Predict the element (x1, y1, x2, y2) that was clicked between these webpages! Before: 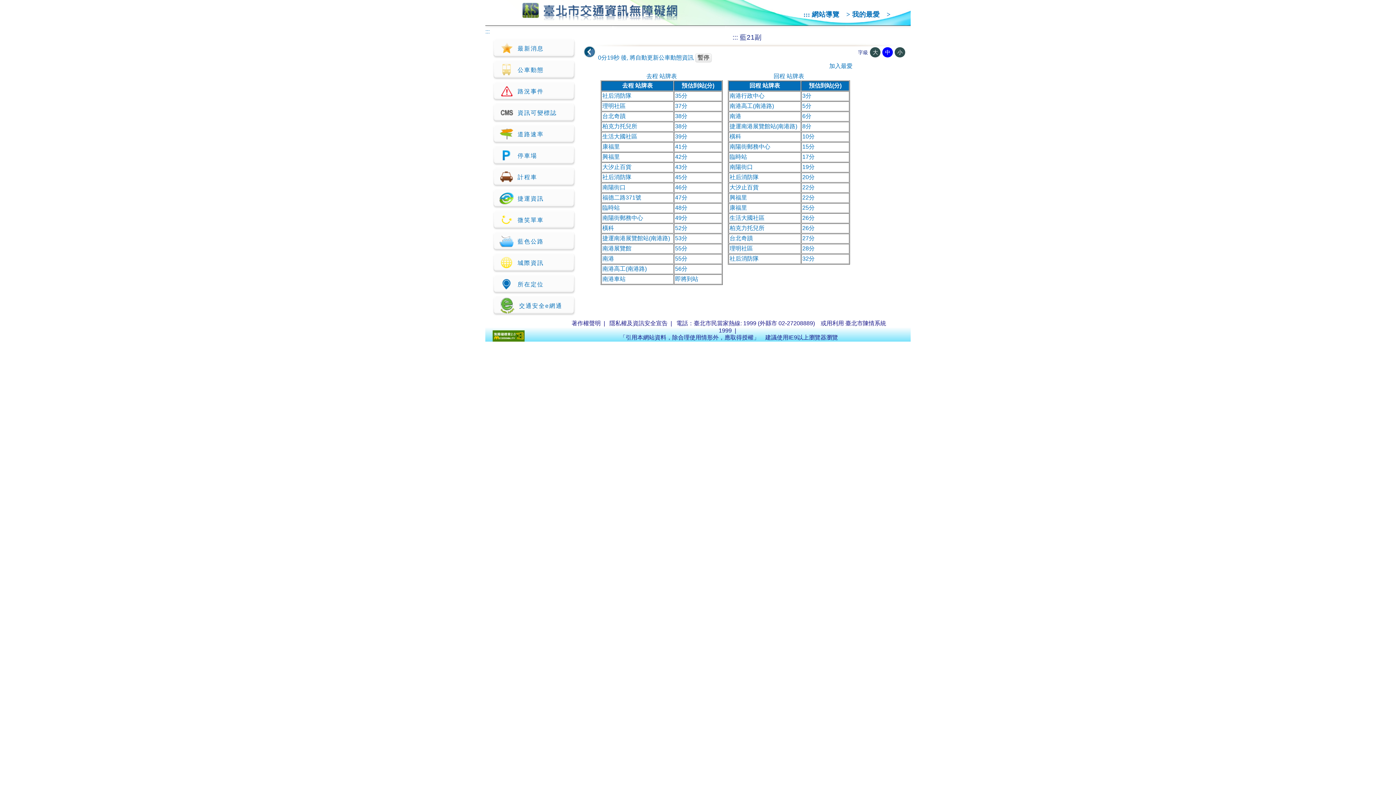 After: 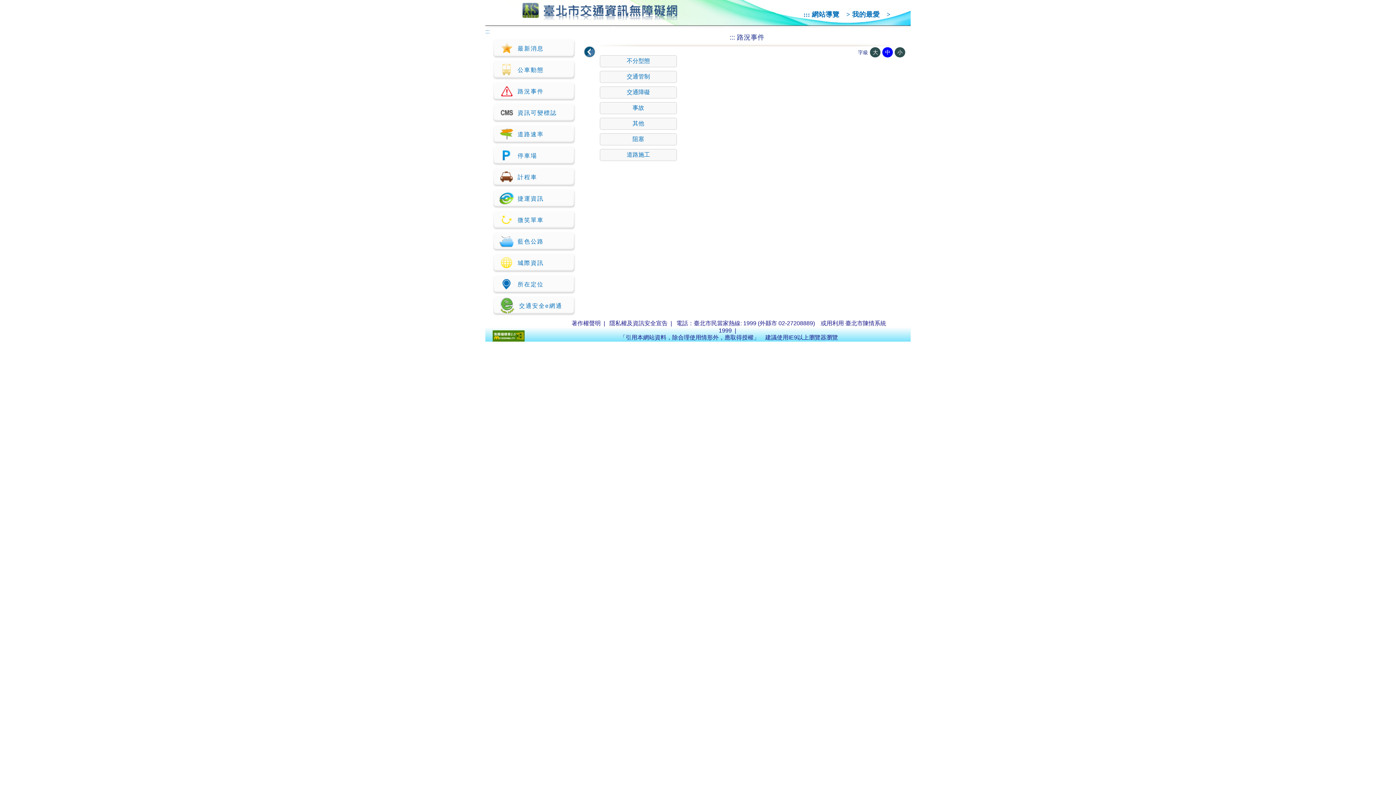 Action: bbox: (492, 81, 576, 101) label: 路況事件